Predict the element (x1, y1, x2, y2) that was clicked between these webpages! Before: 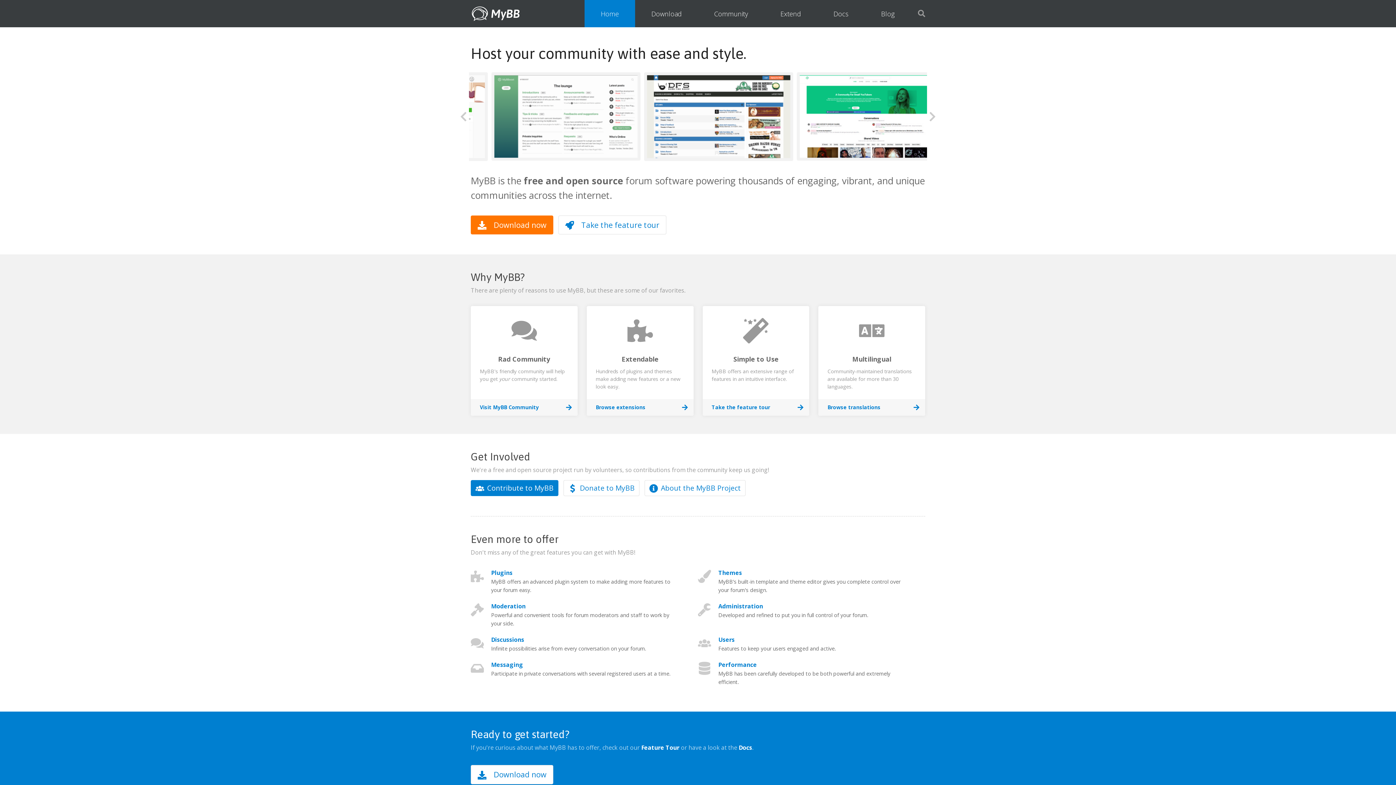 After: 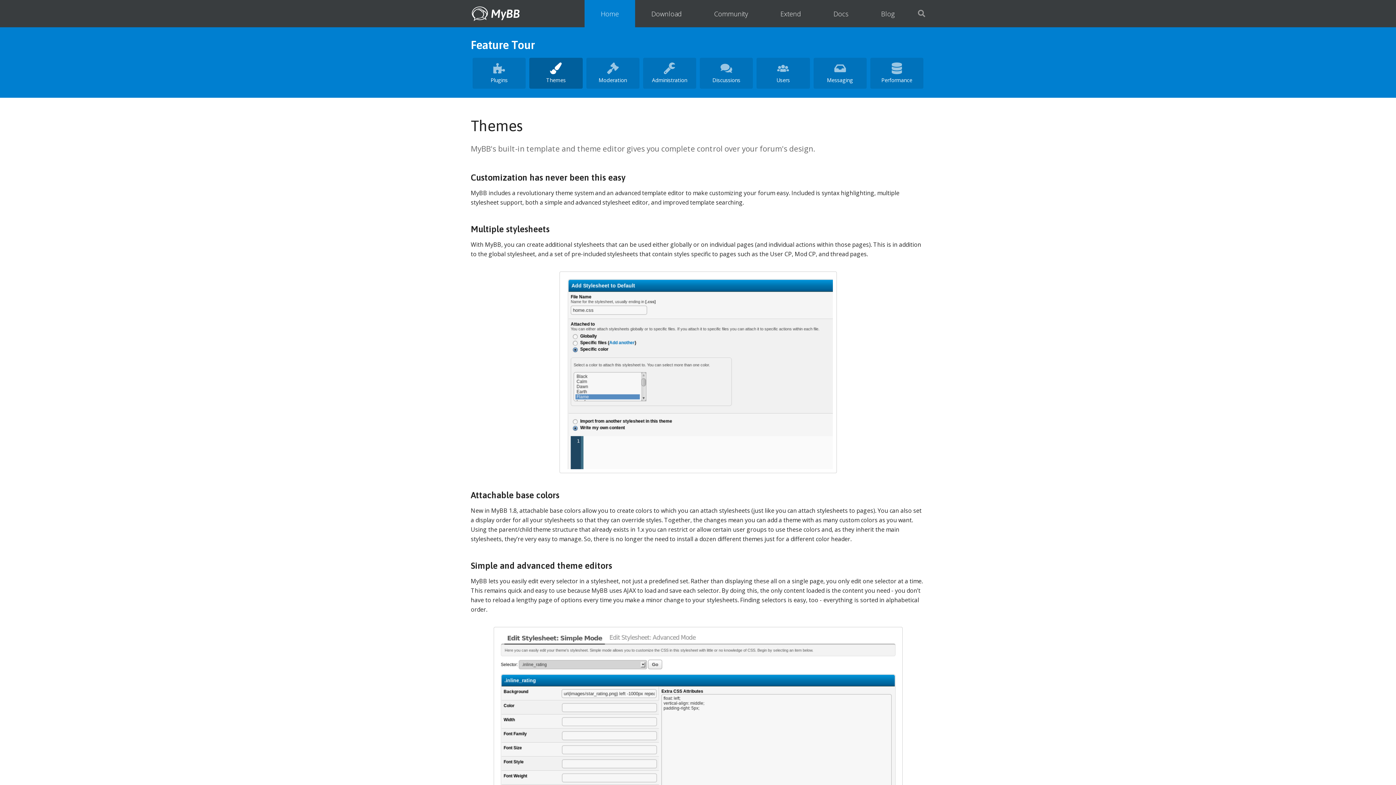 Action: bbox: (718, 569, 742, 577) label: Themes